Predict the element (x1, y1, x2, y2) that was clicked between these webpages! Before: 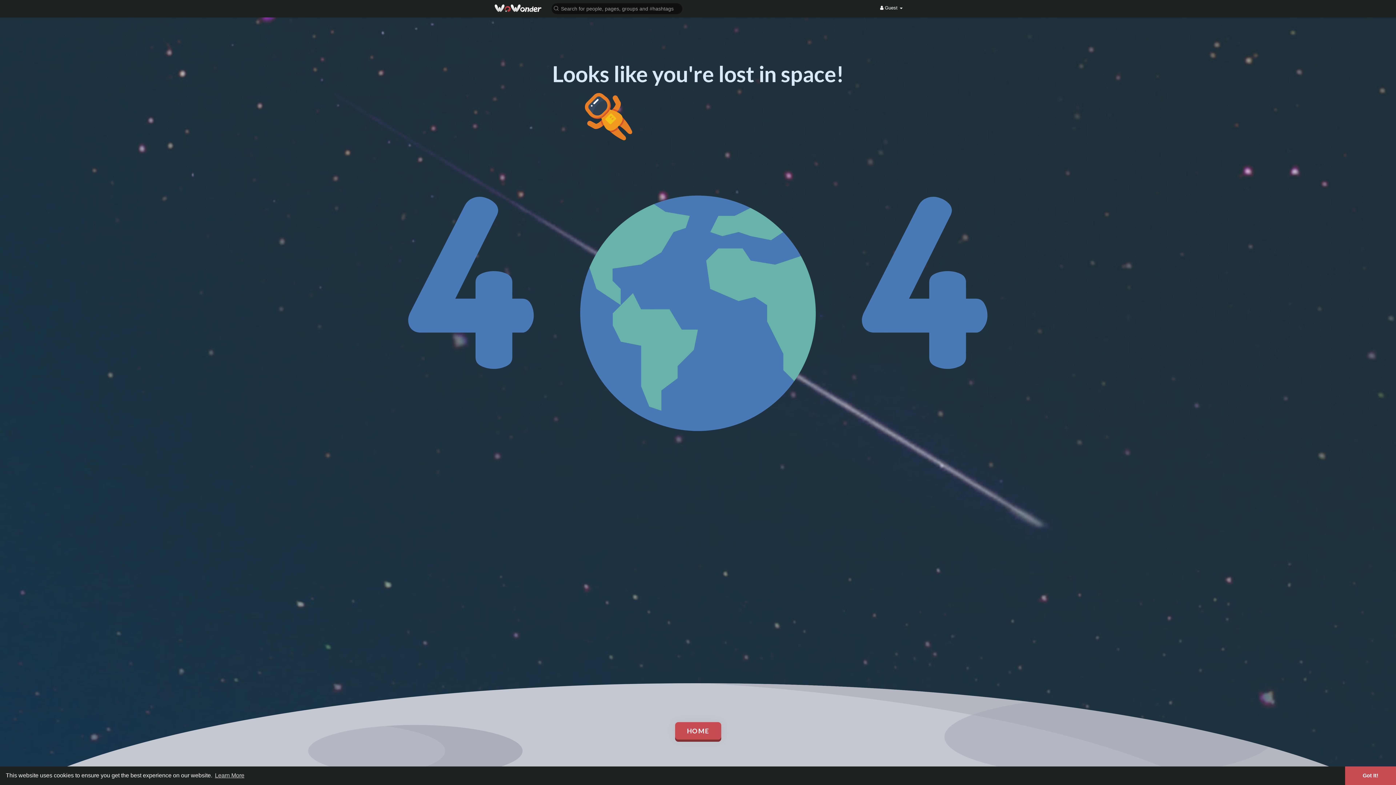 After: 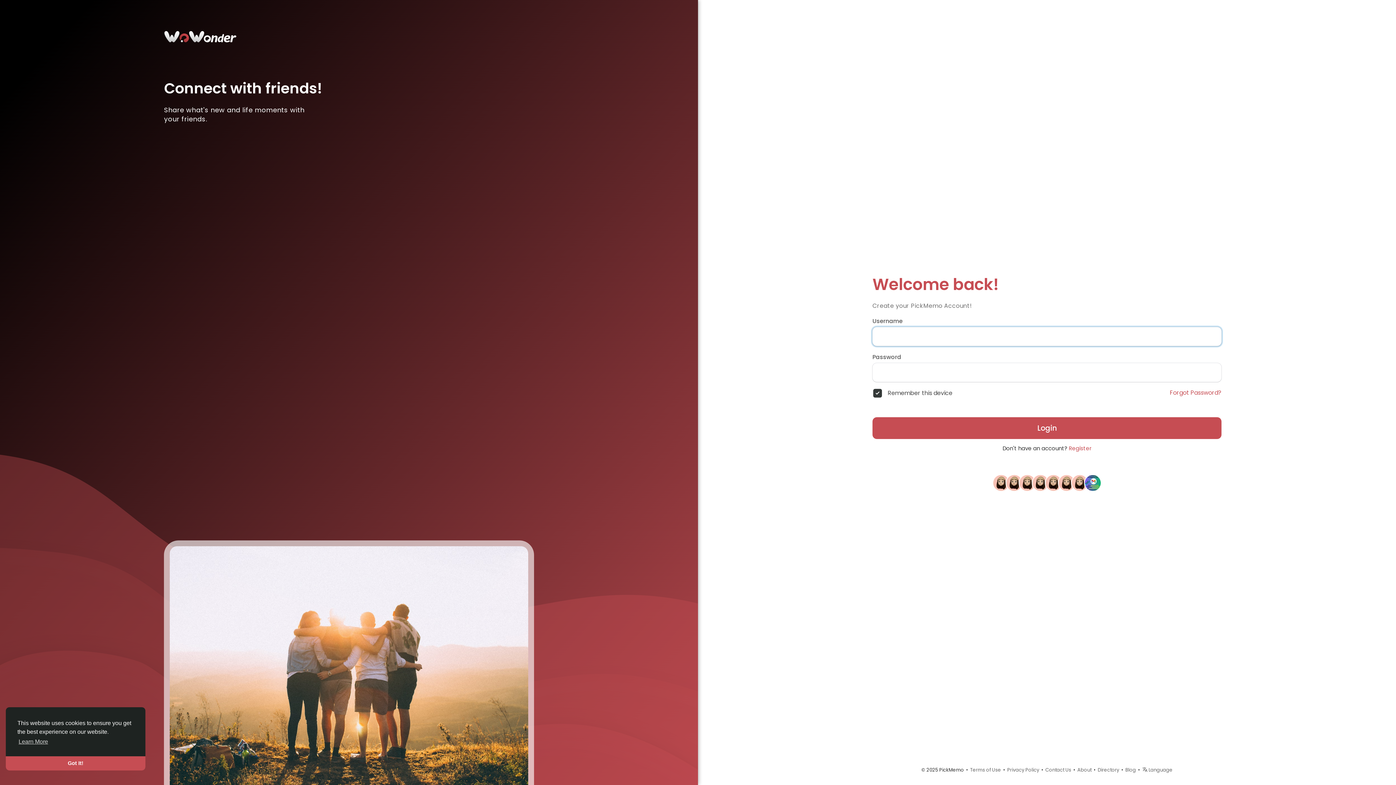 Action: bbox: (675, 722, 721, 740) label: HOME